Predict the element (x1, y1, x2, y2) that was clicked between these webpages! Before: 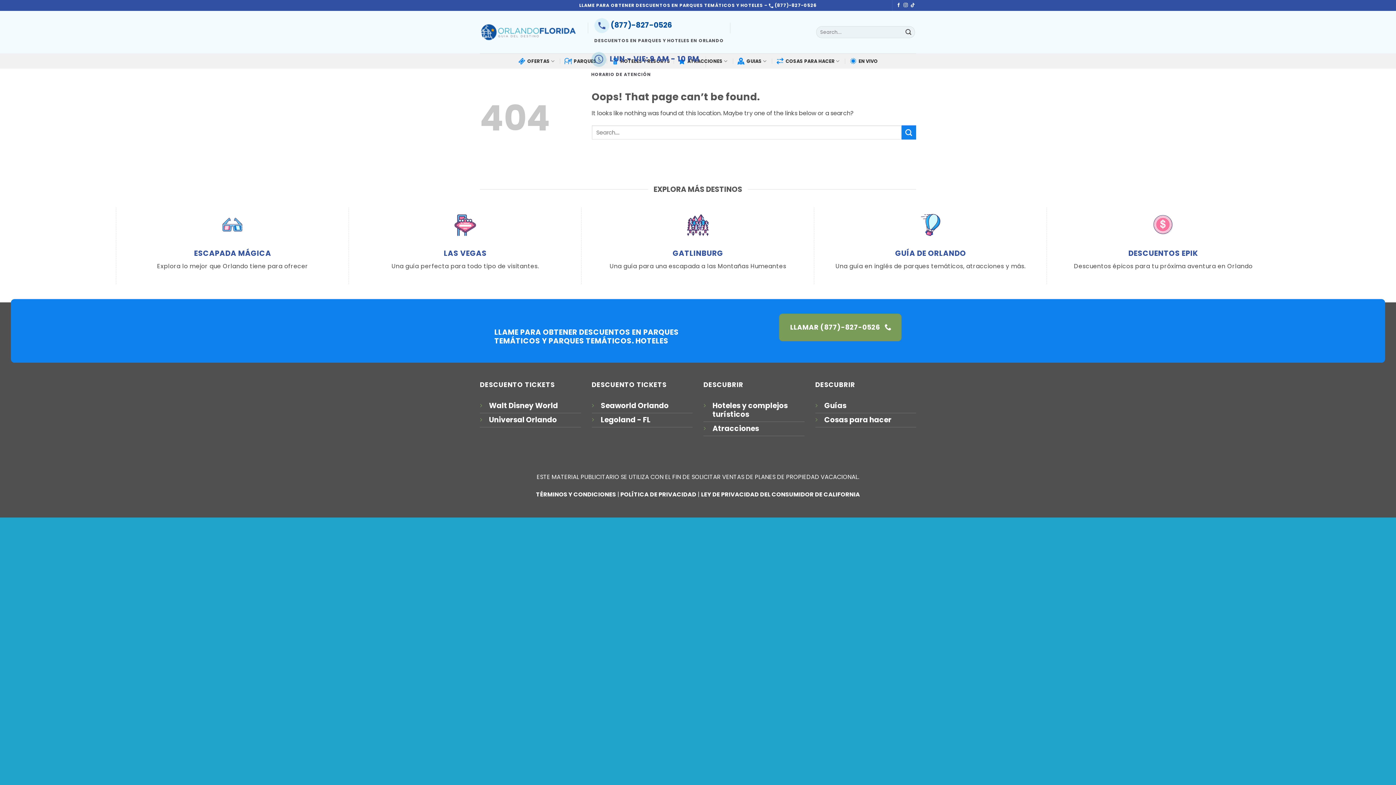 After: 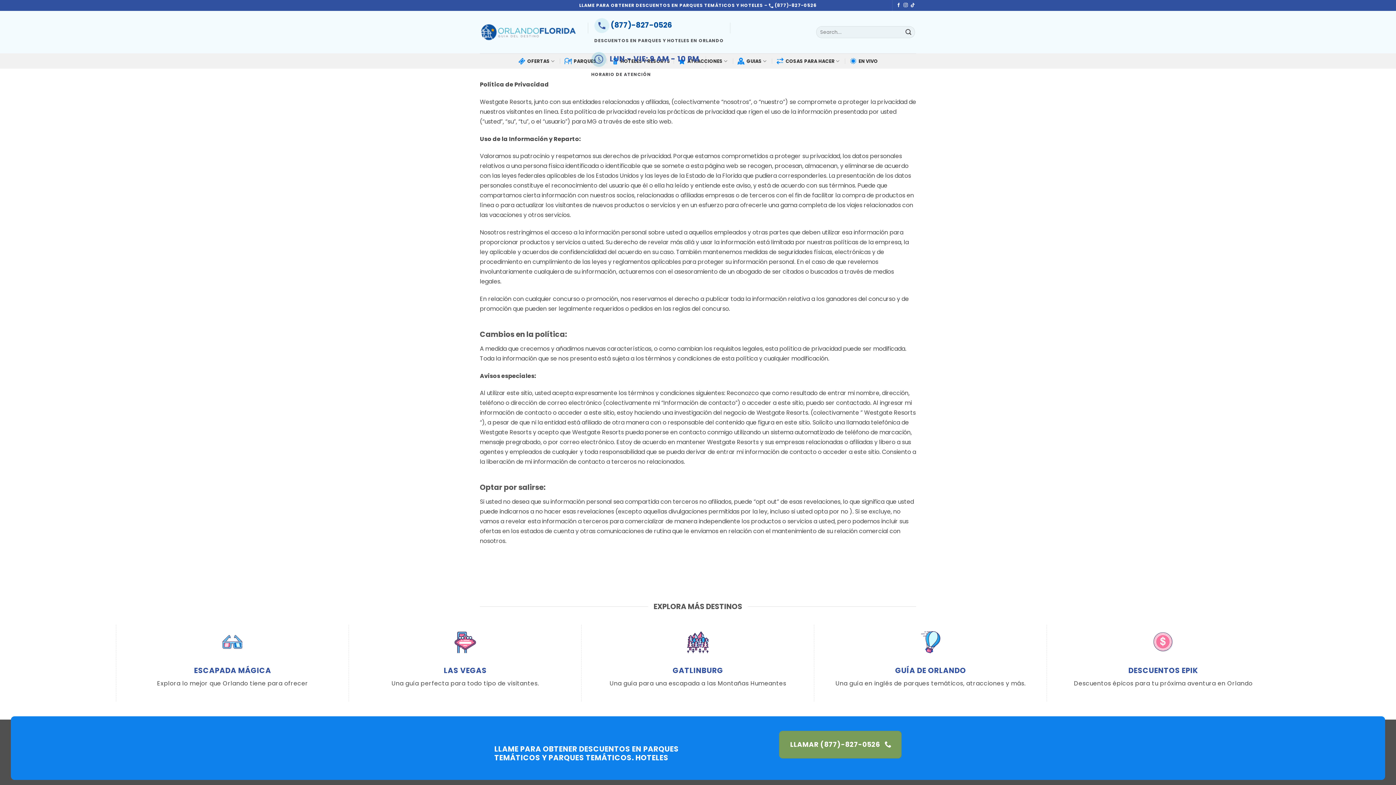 Action: bbox: (619, 490, 696, 498) label:  POLÍTICA DE PRIVACIDAD